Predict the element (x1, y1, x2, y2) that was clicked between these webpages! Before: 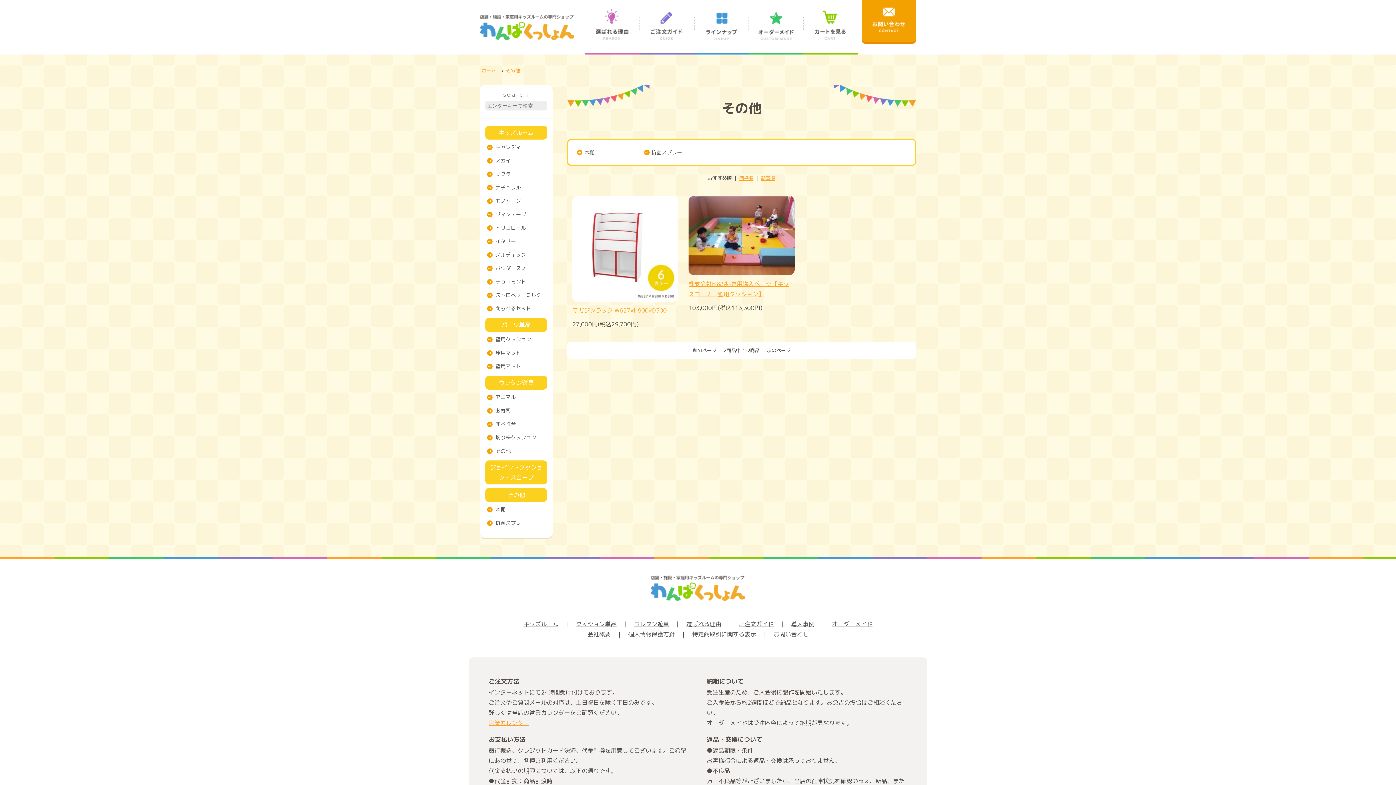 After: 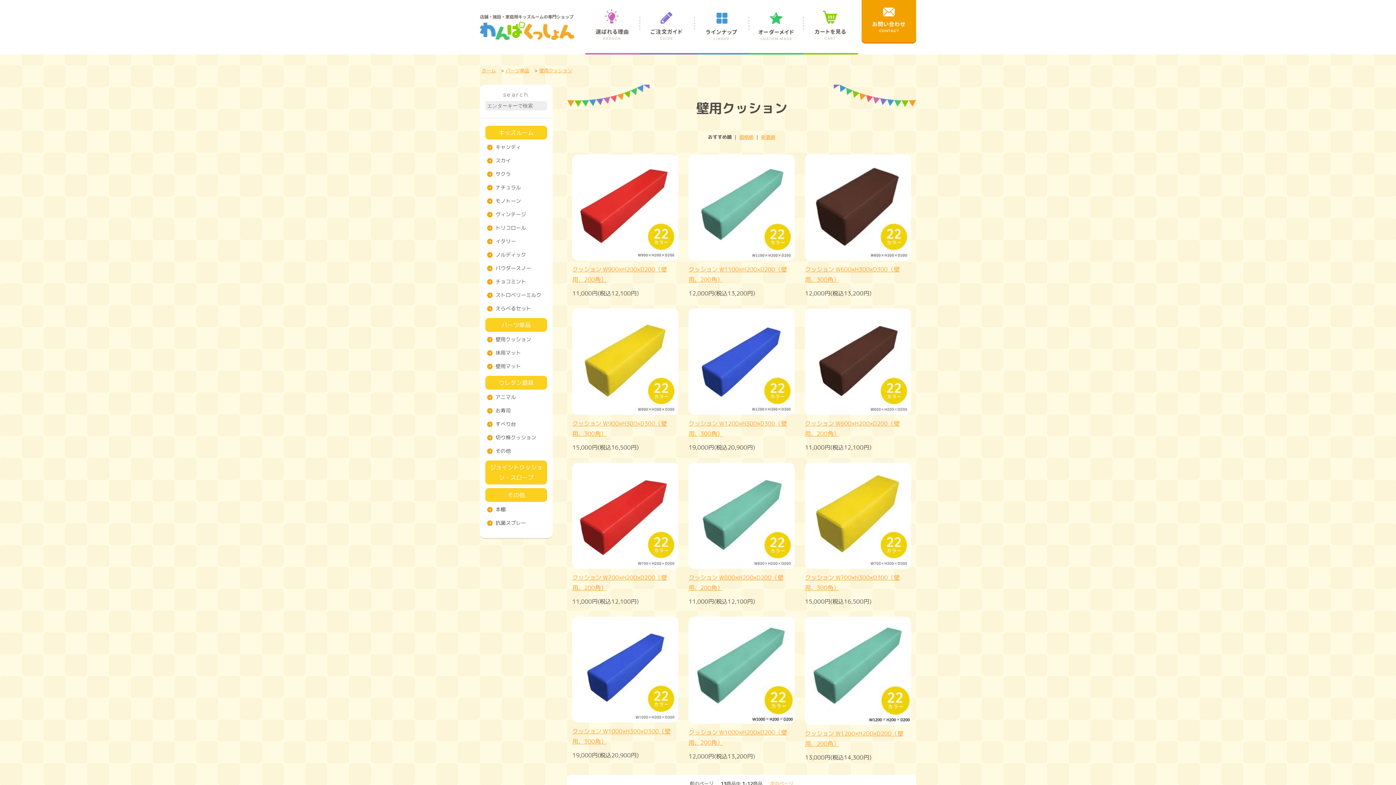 Action: bbox: (487, 333, 547, 345) label: 壁用クッション